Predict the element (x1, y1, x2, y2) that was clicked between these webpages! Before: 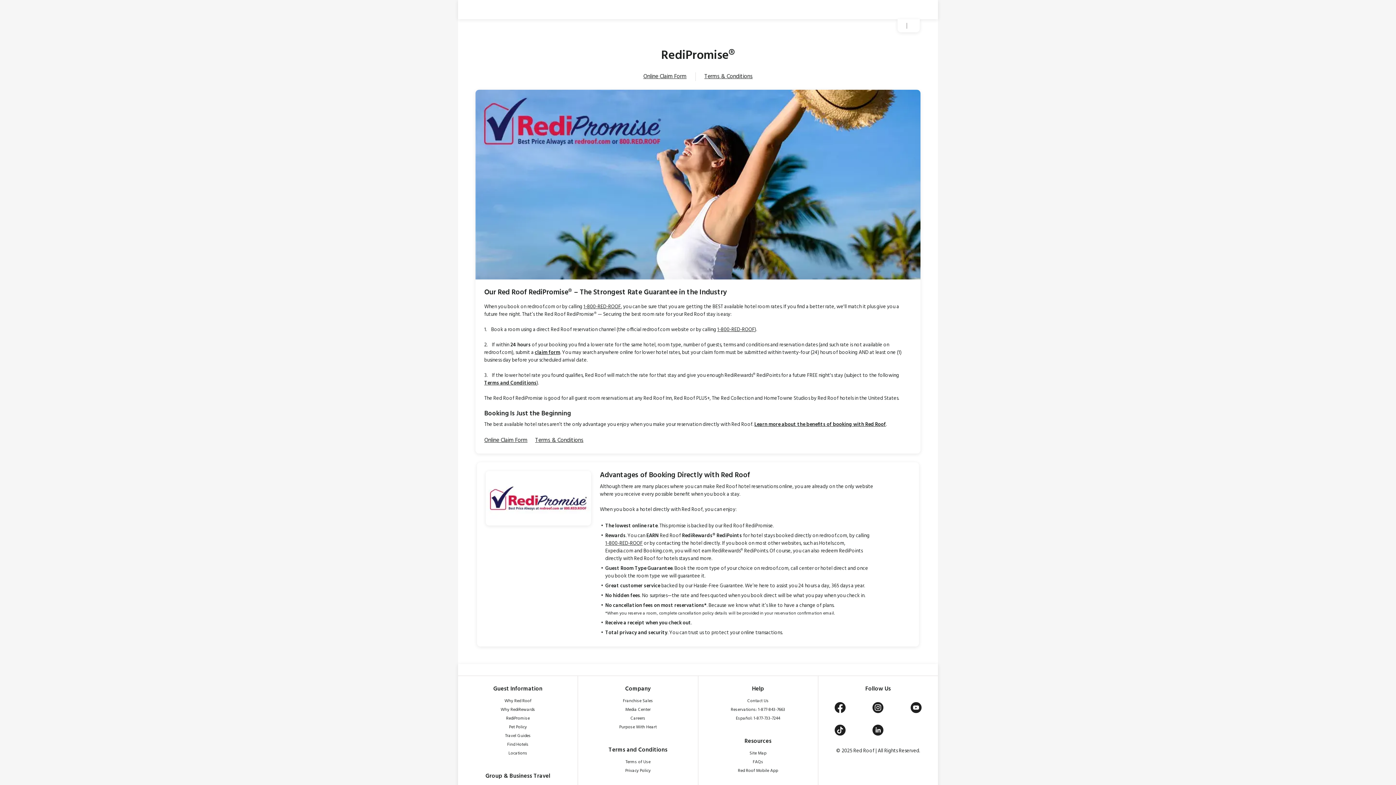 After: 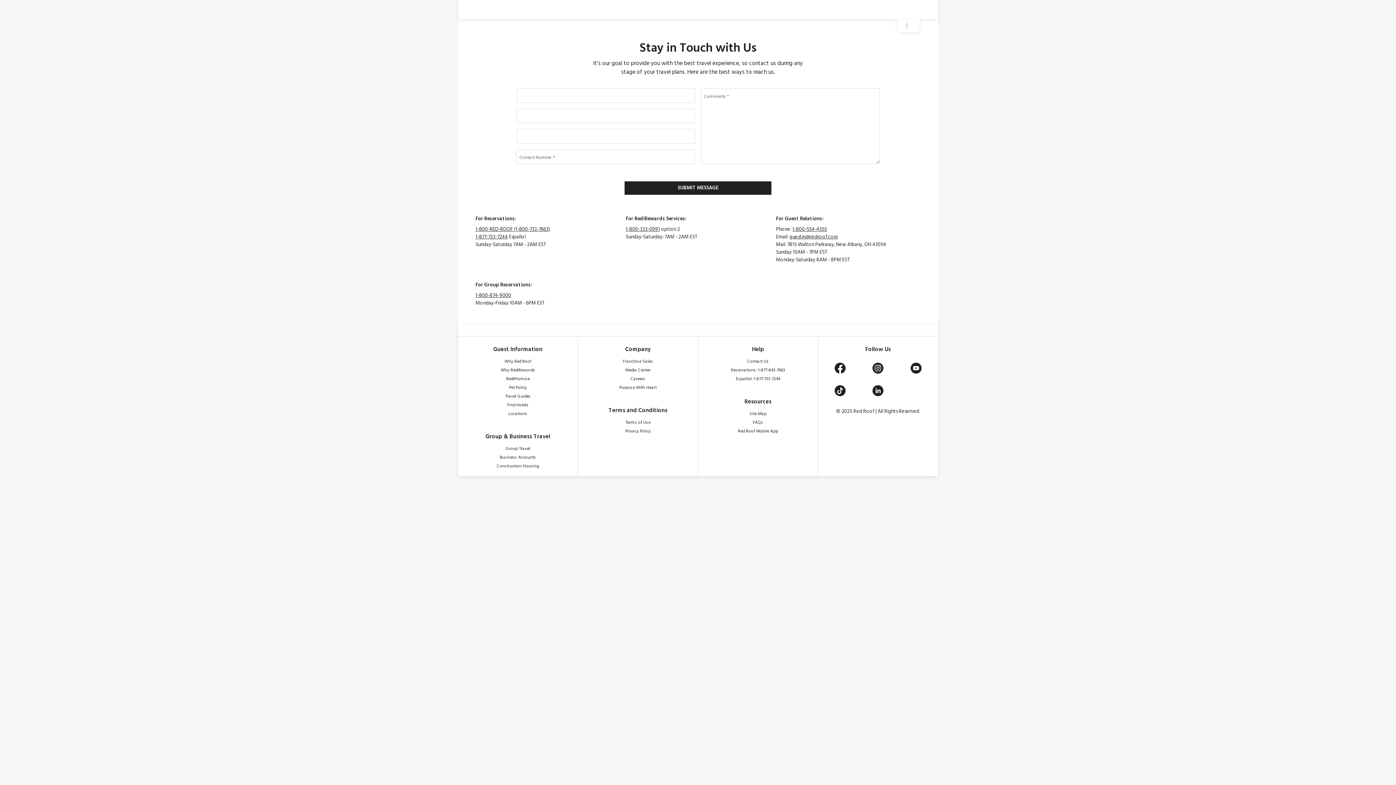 Action: label: Contact Us bbox: (747, 697, 768, 704)